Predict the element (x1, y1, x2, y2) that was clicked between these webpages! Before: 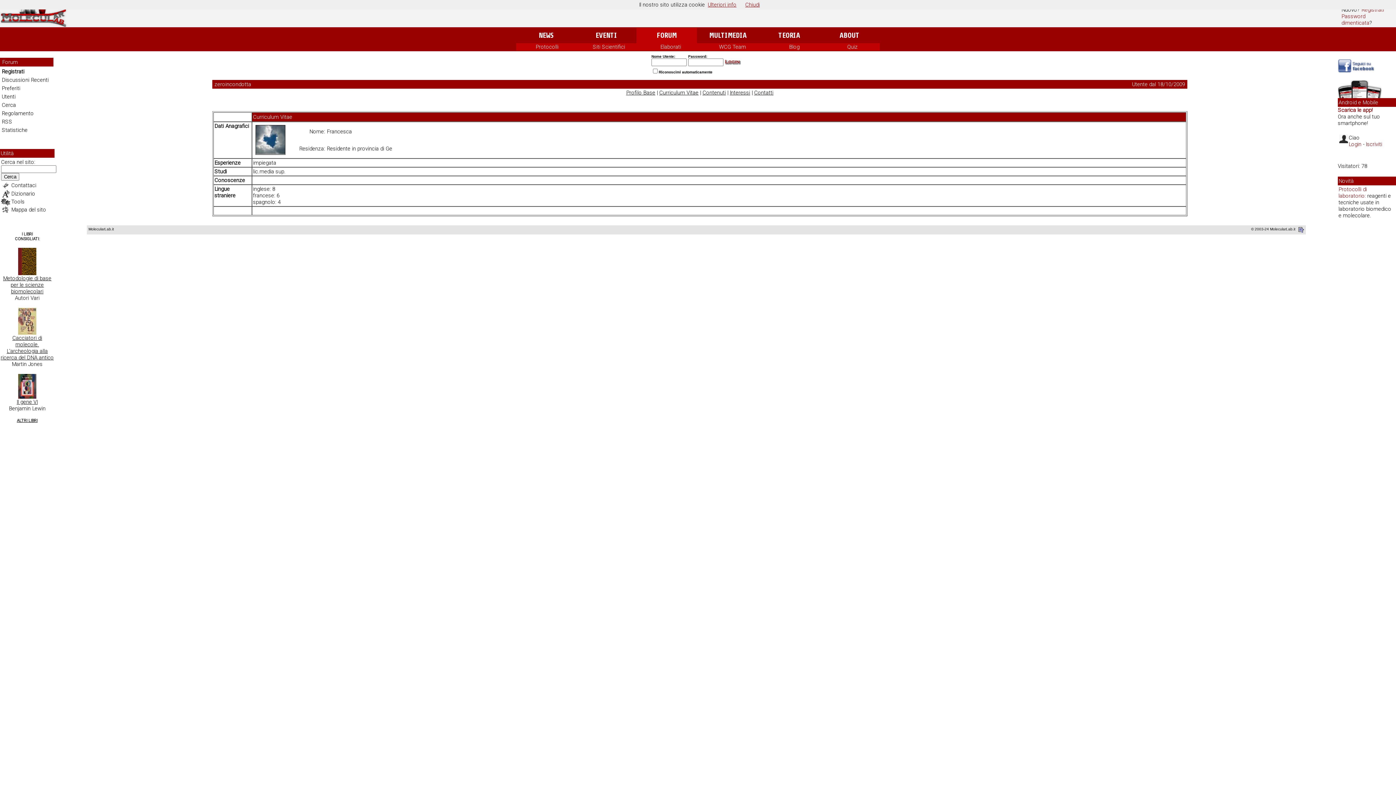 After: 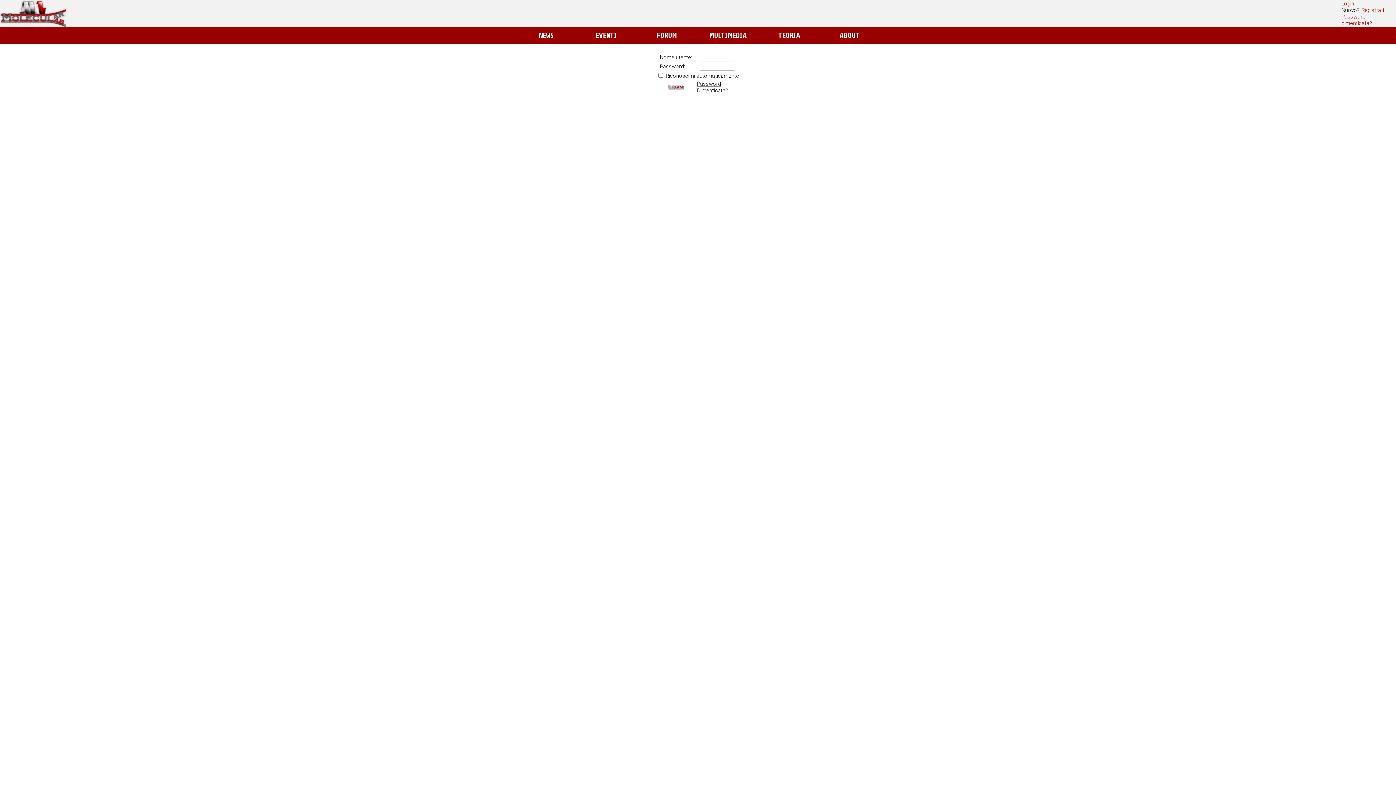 Action: bbox: (1349, 141, 1361, 147) label: Login